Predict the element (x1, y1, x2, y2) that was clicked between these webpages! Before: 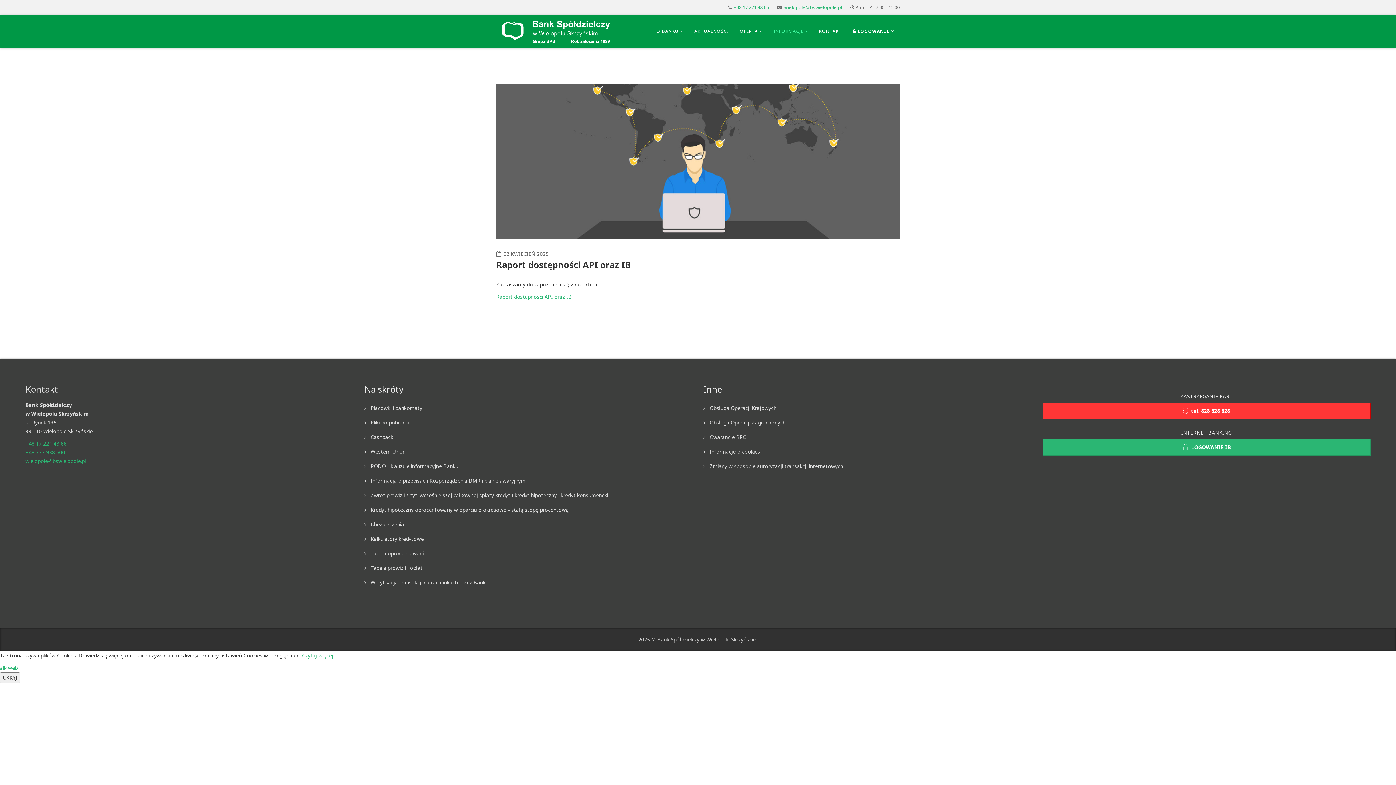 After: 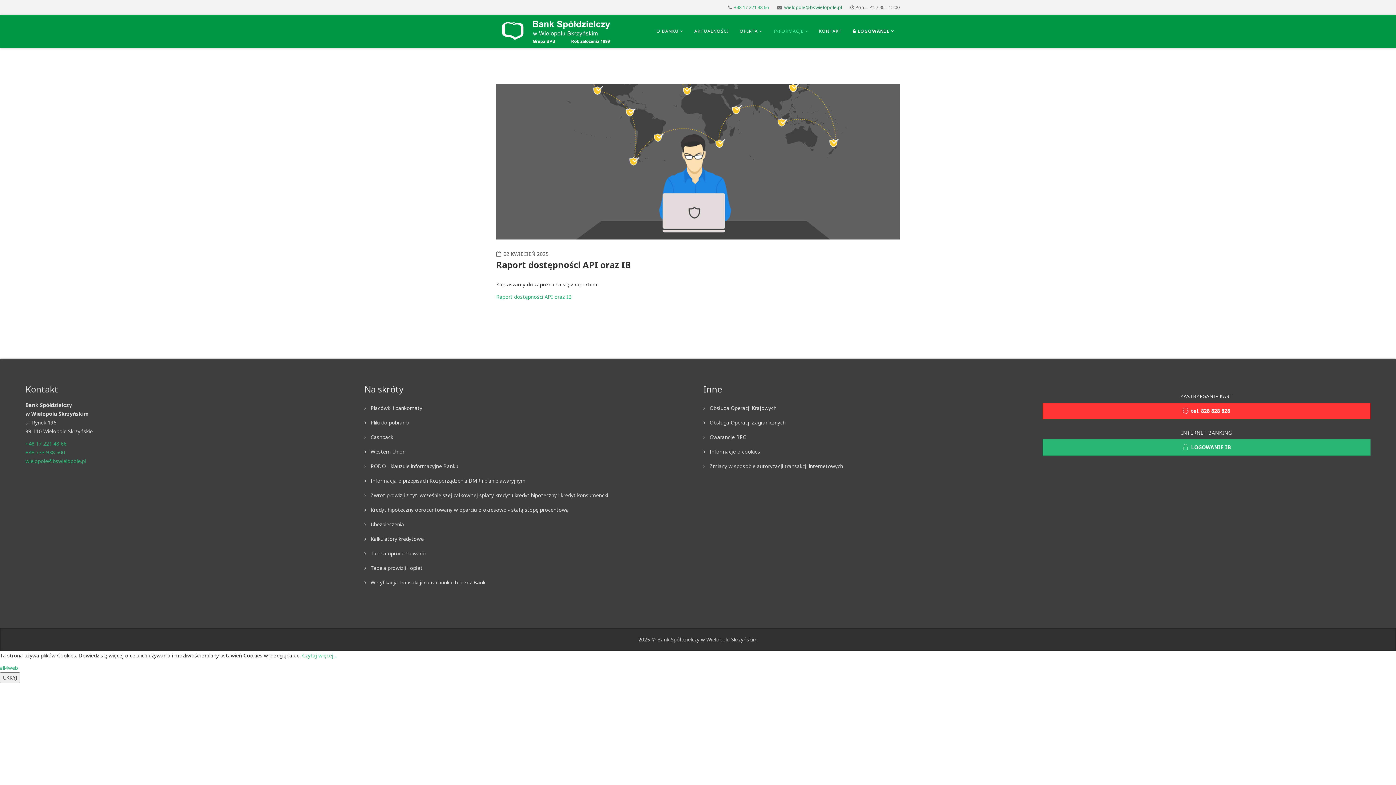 Action: bbox: (784, 4, 842, 10) label: wielopole@bswielopole.pl